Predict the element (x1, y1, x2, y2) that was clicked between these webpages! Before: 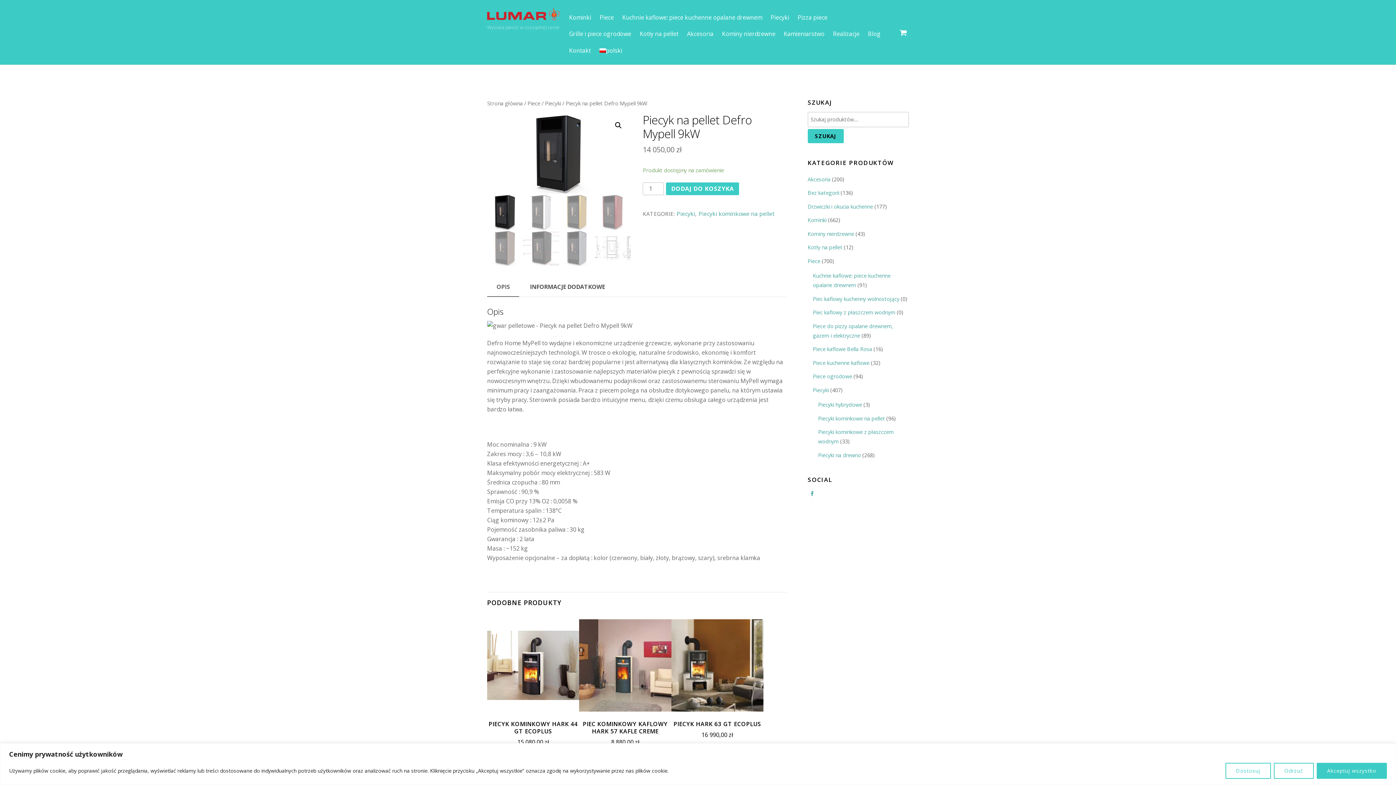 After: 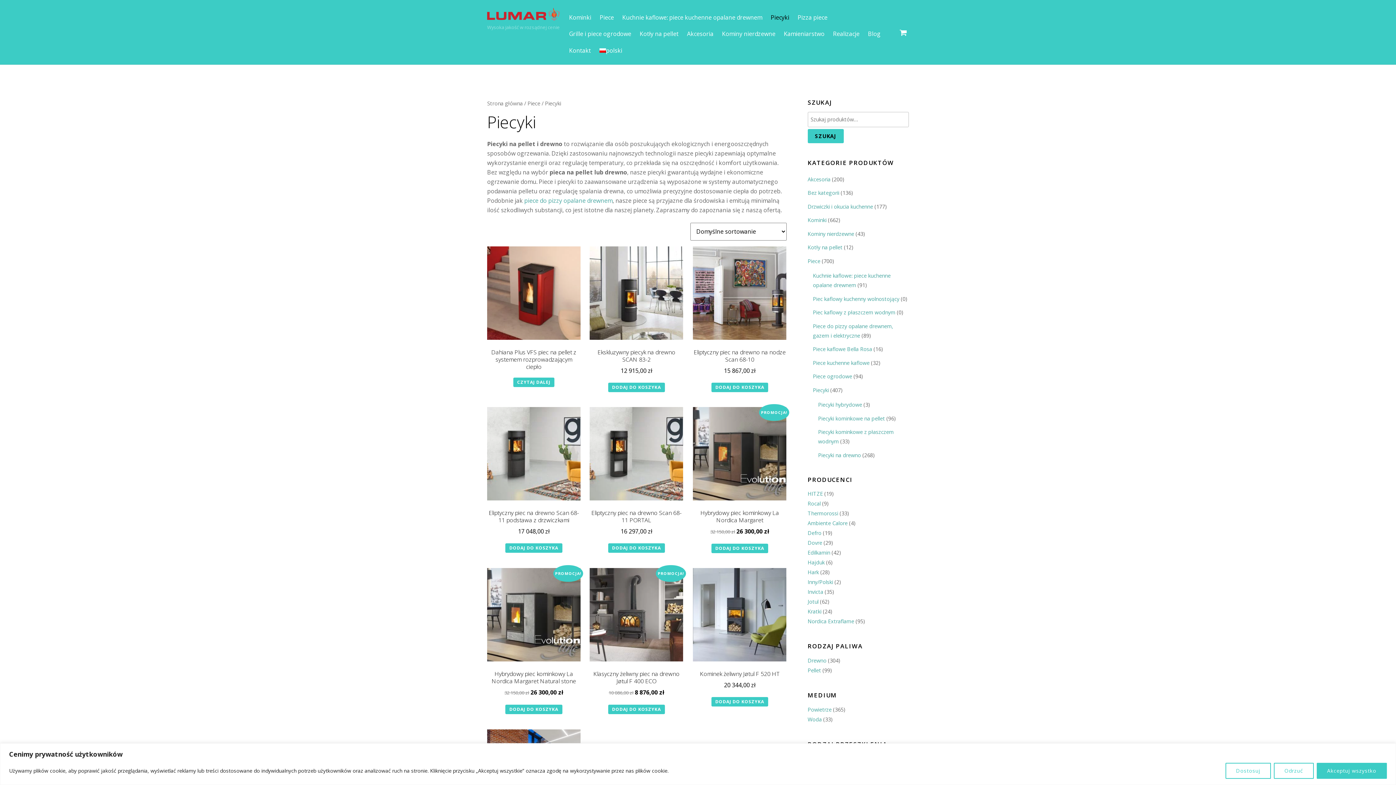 Action: bbox: (813, 386, 829, 393) label: Piecyki